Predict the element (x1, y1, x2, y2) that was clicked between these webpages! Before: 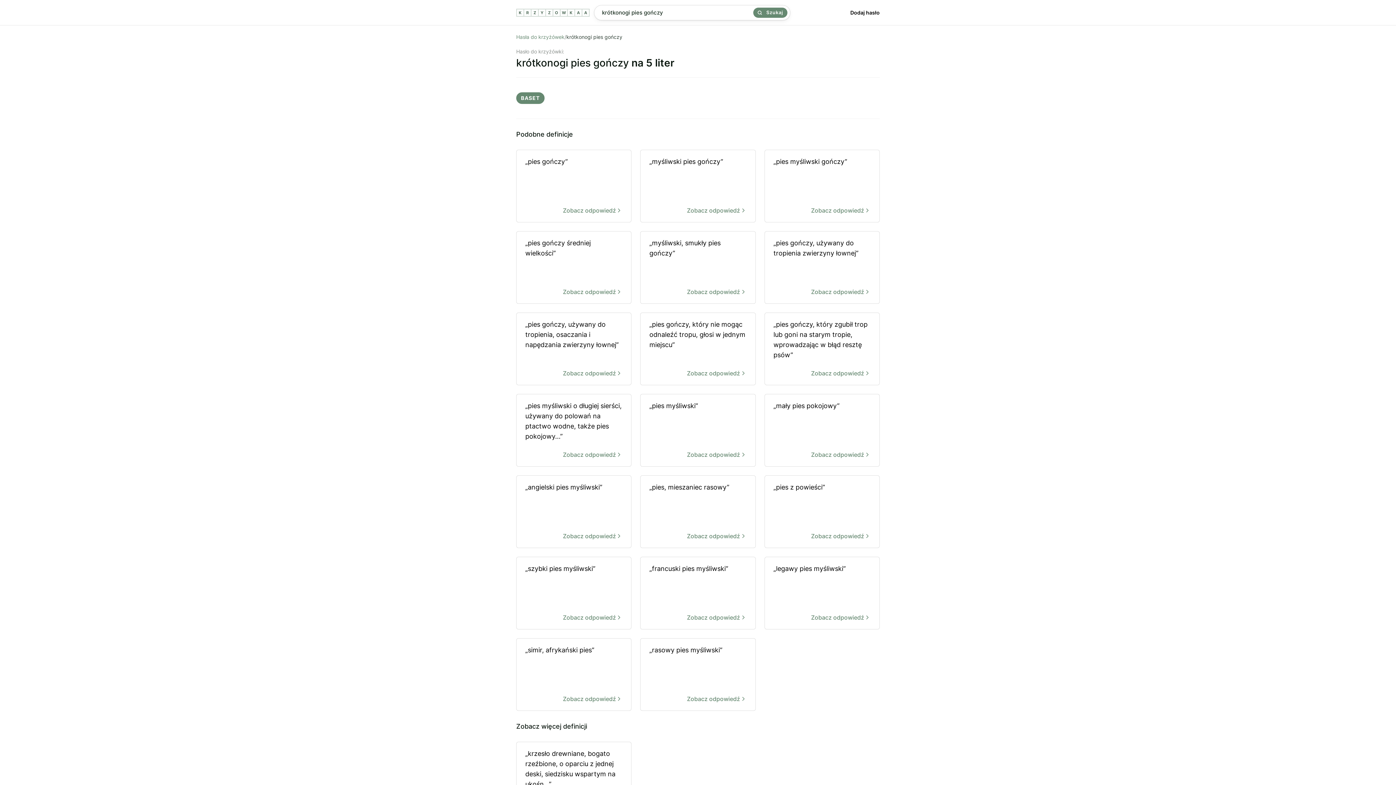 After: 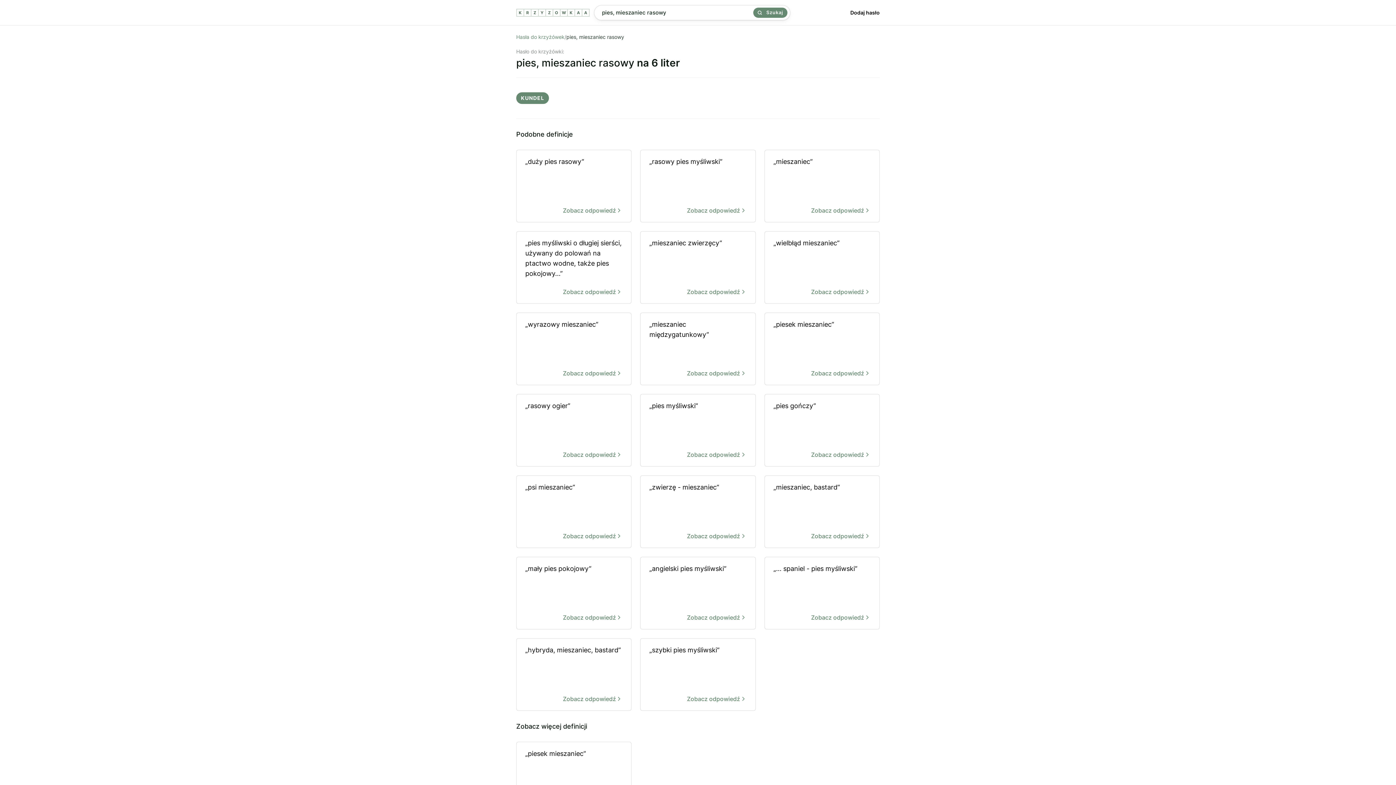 Action: bbox: (640, 476, 755, 548) label: „pies, mieszaniec rasowy”
Zobacz odpowiedź